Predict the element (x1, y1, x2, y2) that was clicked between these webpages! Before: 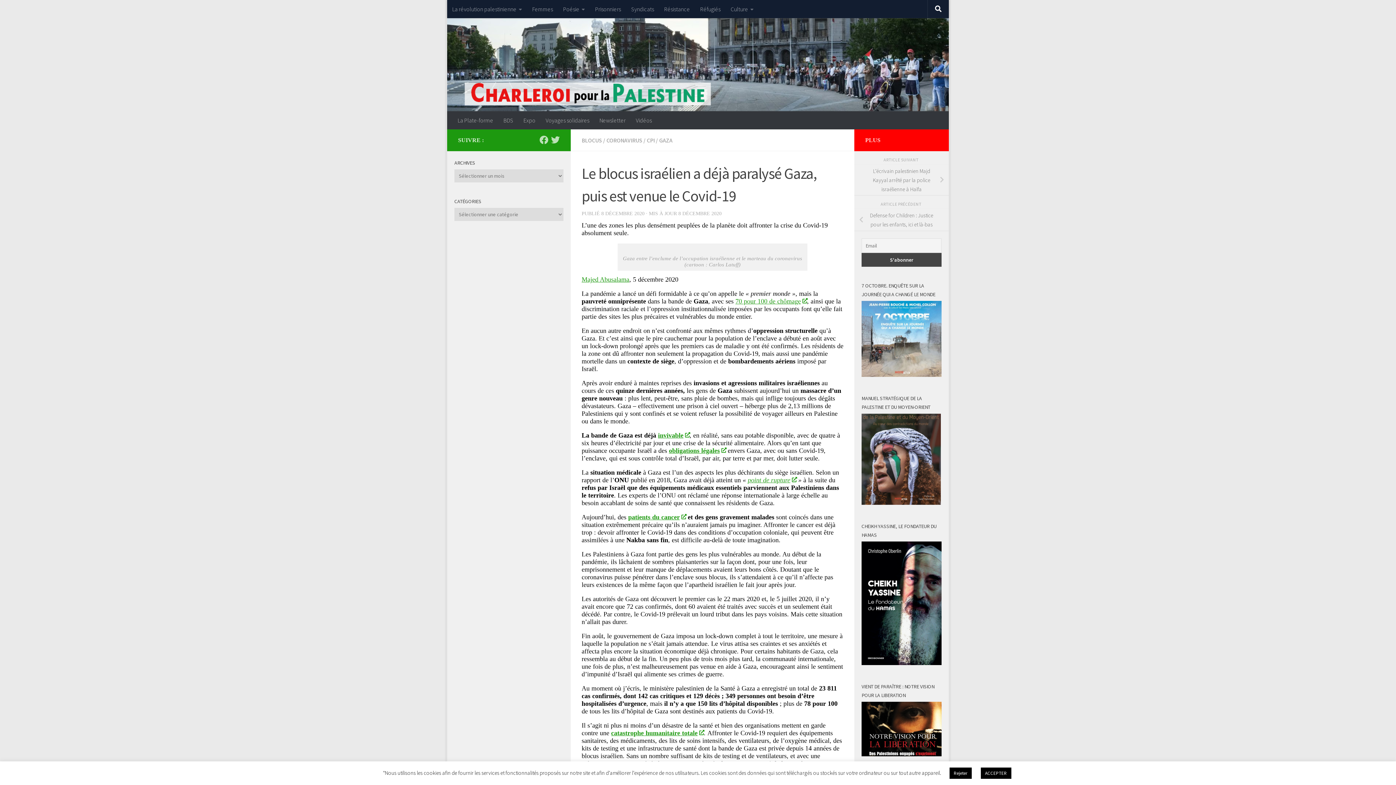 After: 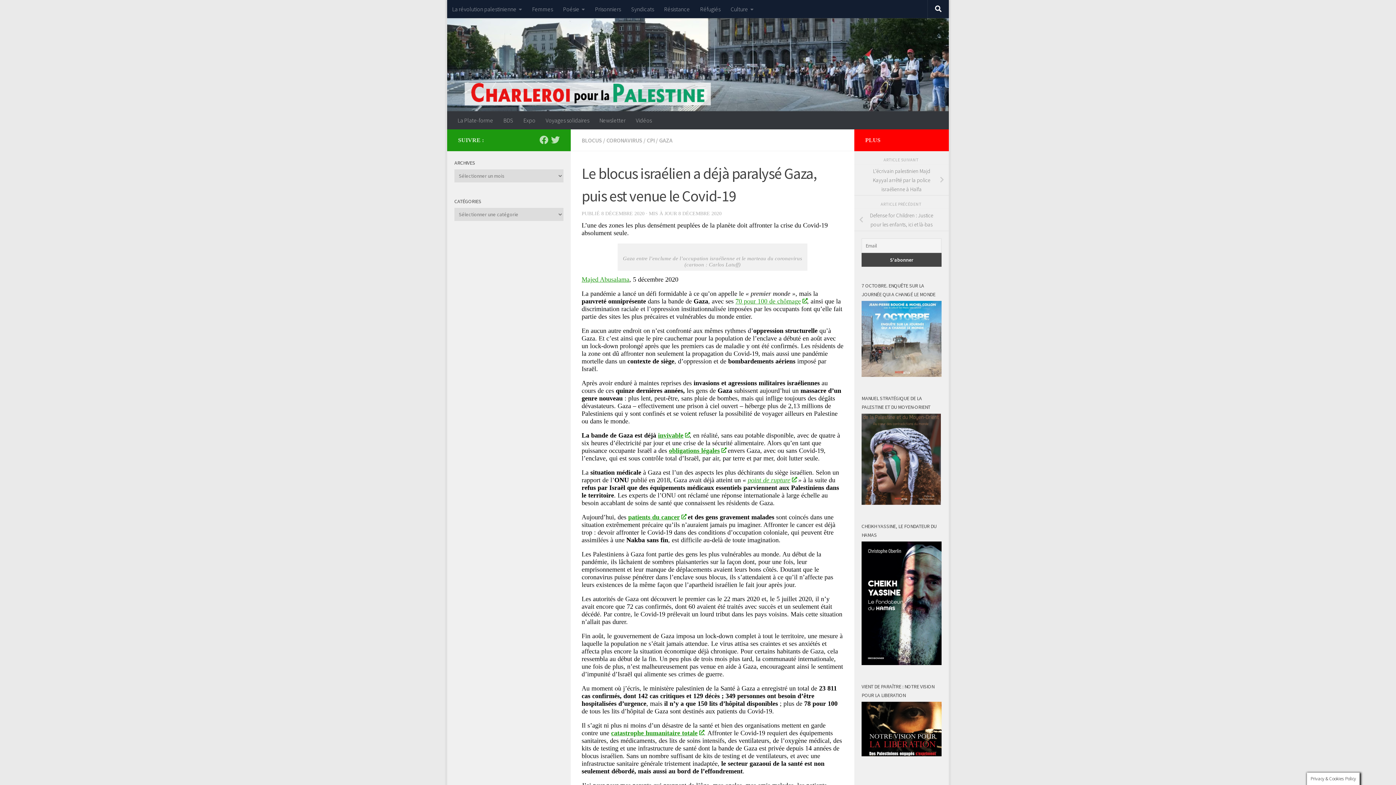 Action: bbox: (949, 768, 971, 779) label: Rejeter